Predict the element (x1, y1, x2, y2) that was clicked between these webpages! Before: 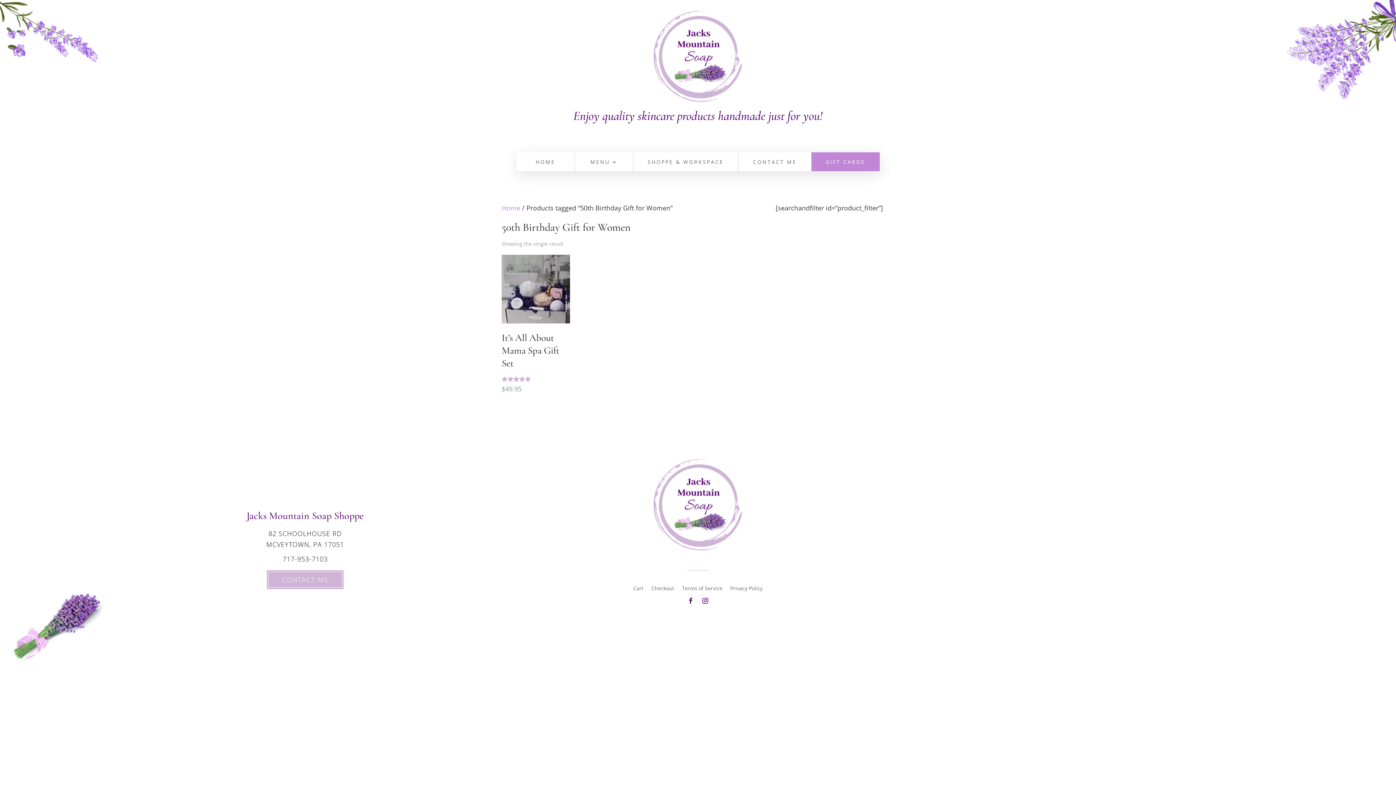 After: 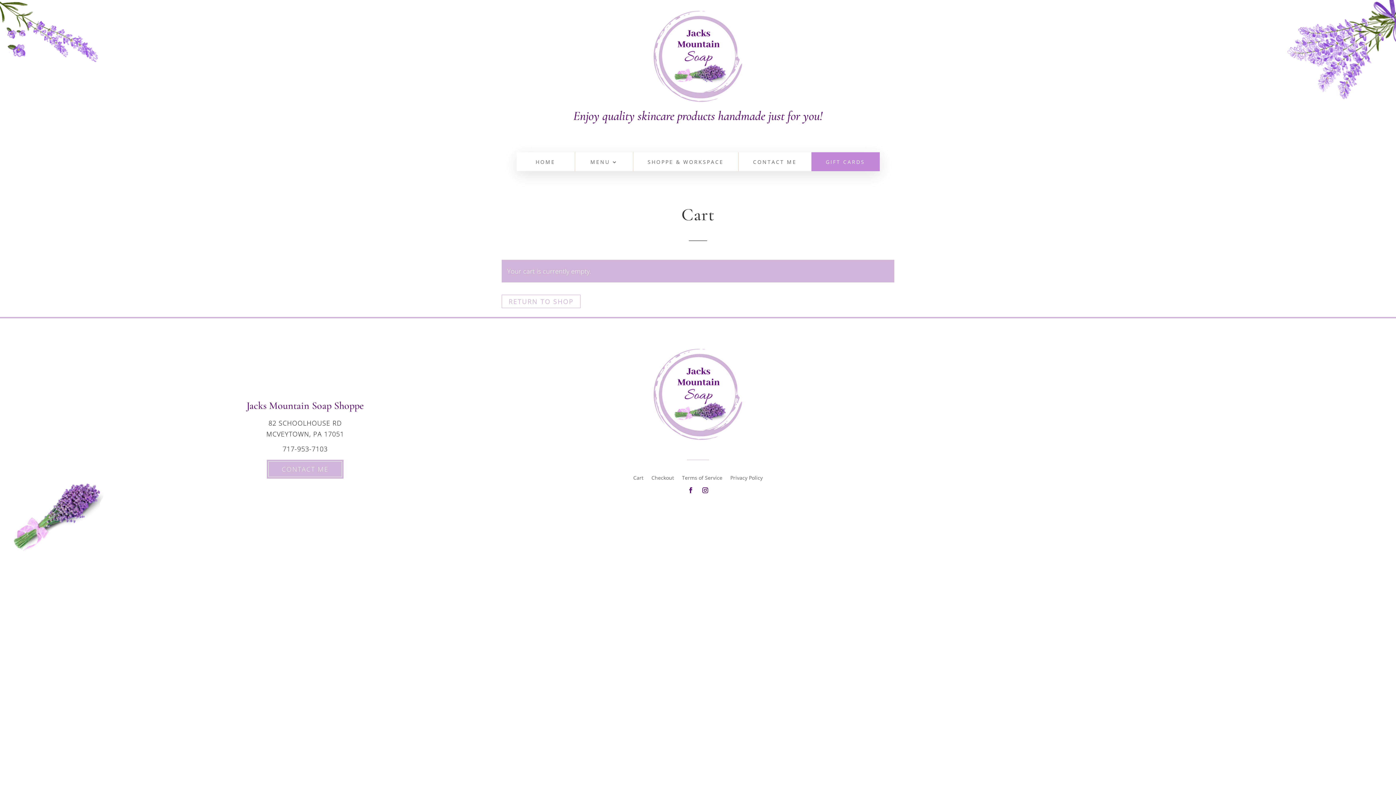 Action: bbox: (651, 586, 674, 594) label: Checkout